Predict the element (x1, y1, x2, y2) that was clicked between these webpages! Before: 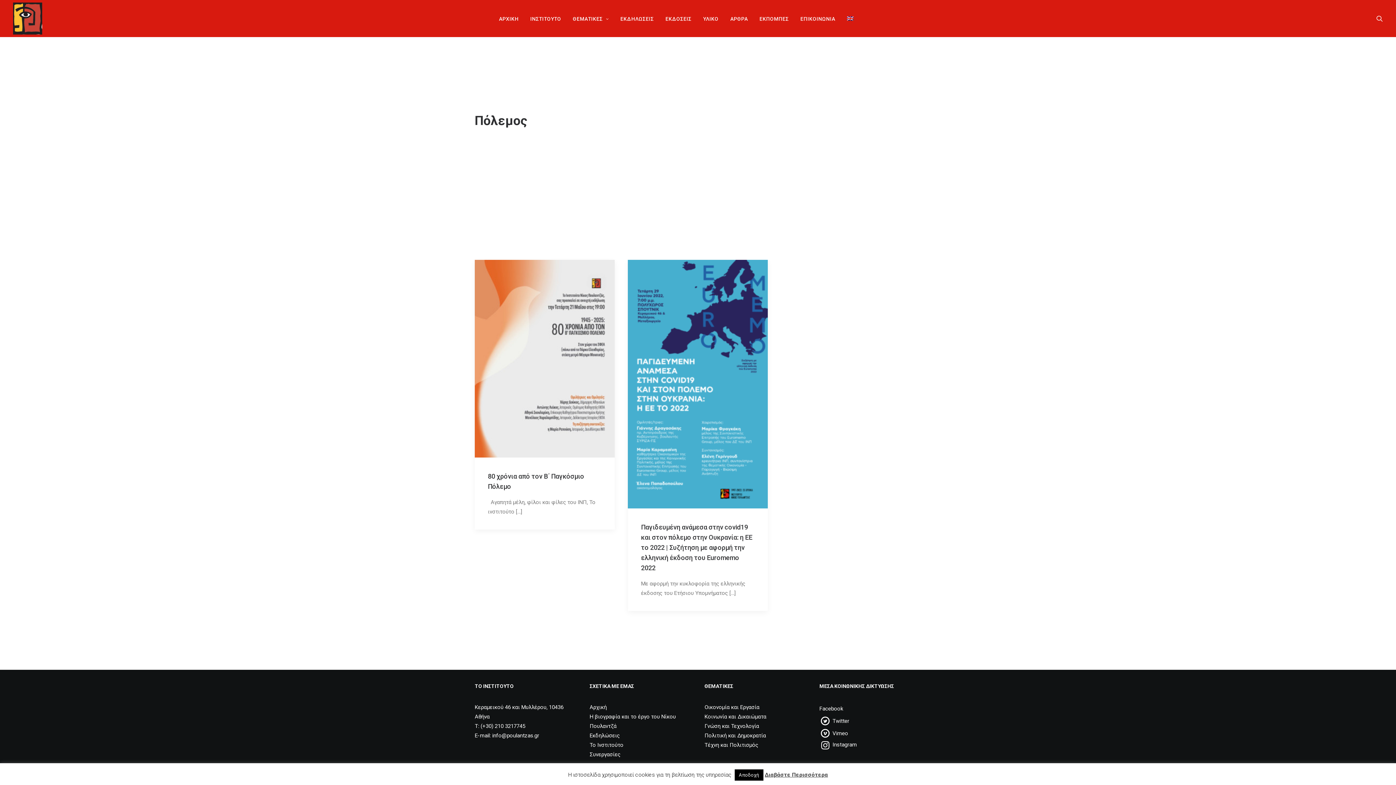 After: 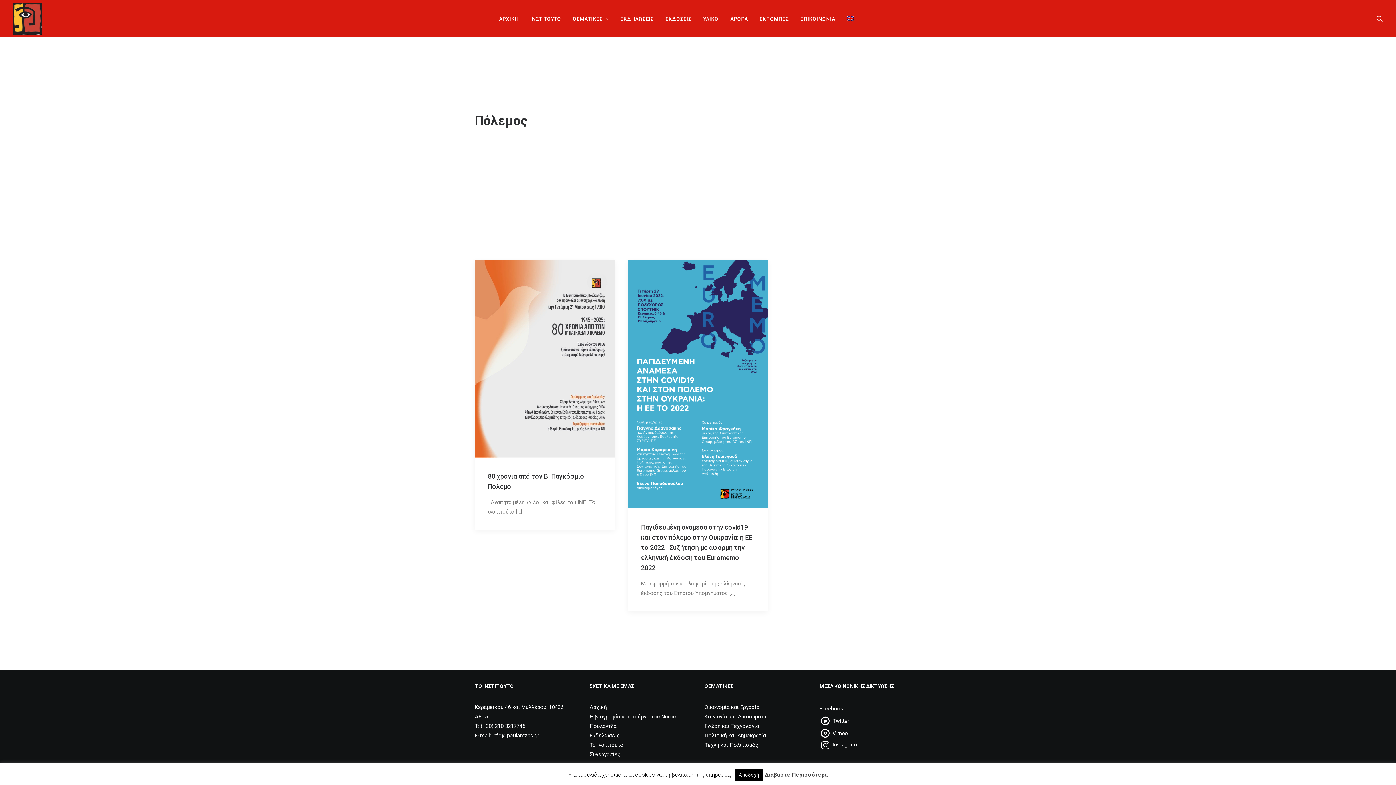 Action: label: Διαβάστε Περισσότερα bbox: (764, 772, 828, 778)